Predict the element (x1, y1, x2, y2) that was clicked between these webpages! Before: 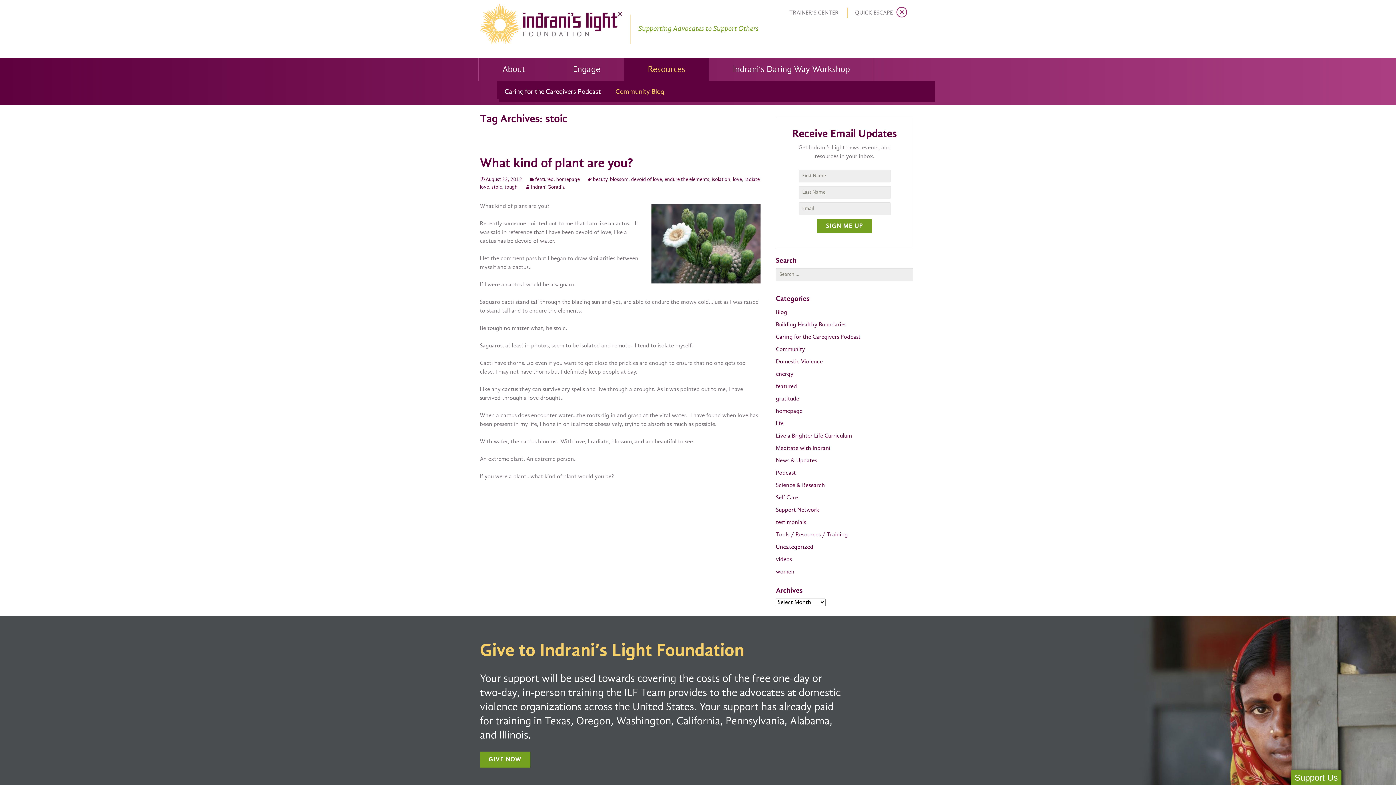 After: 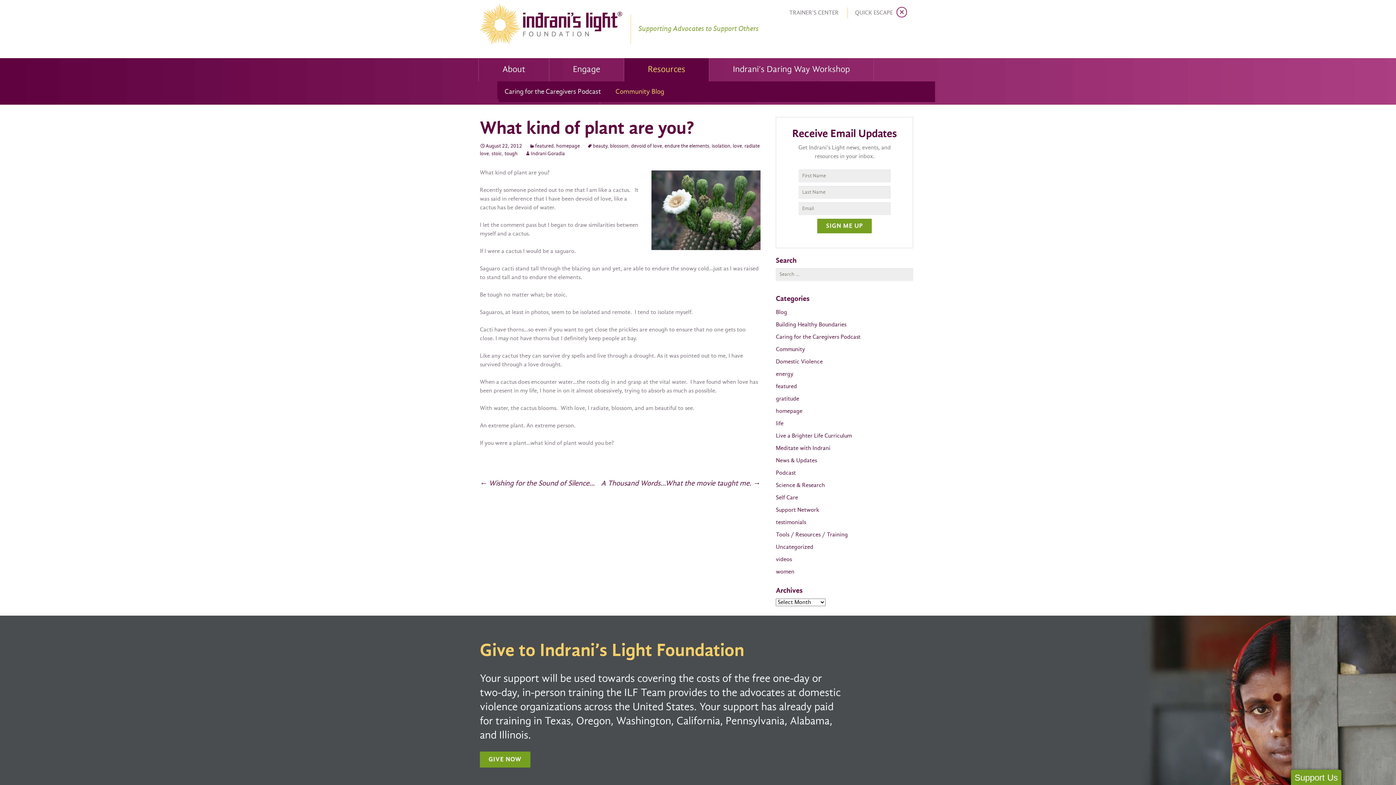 Action: bbox: (480, 177, 522, 182) label: August 22, 2012